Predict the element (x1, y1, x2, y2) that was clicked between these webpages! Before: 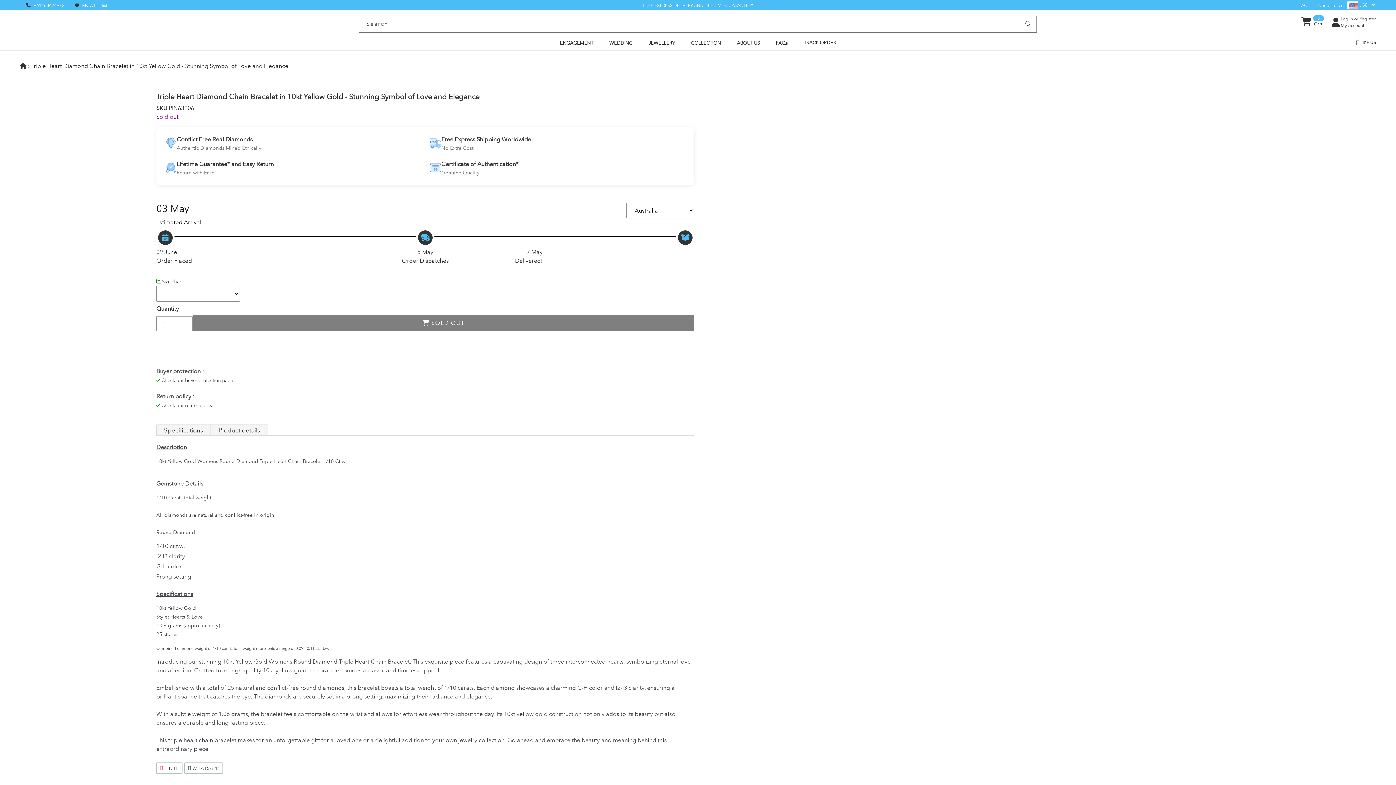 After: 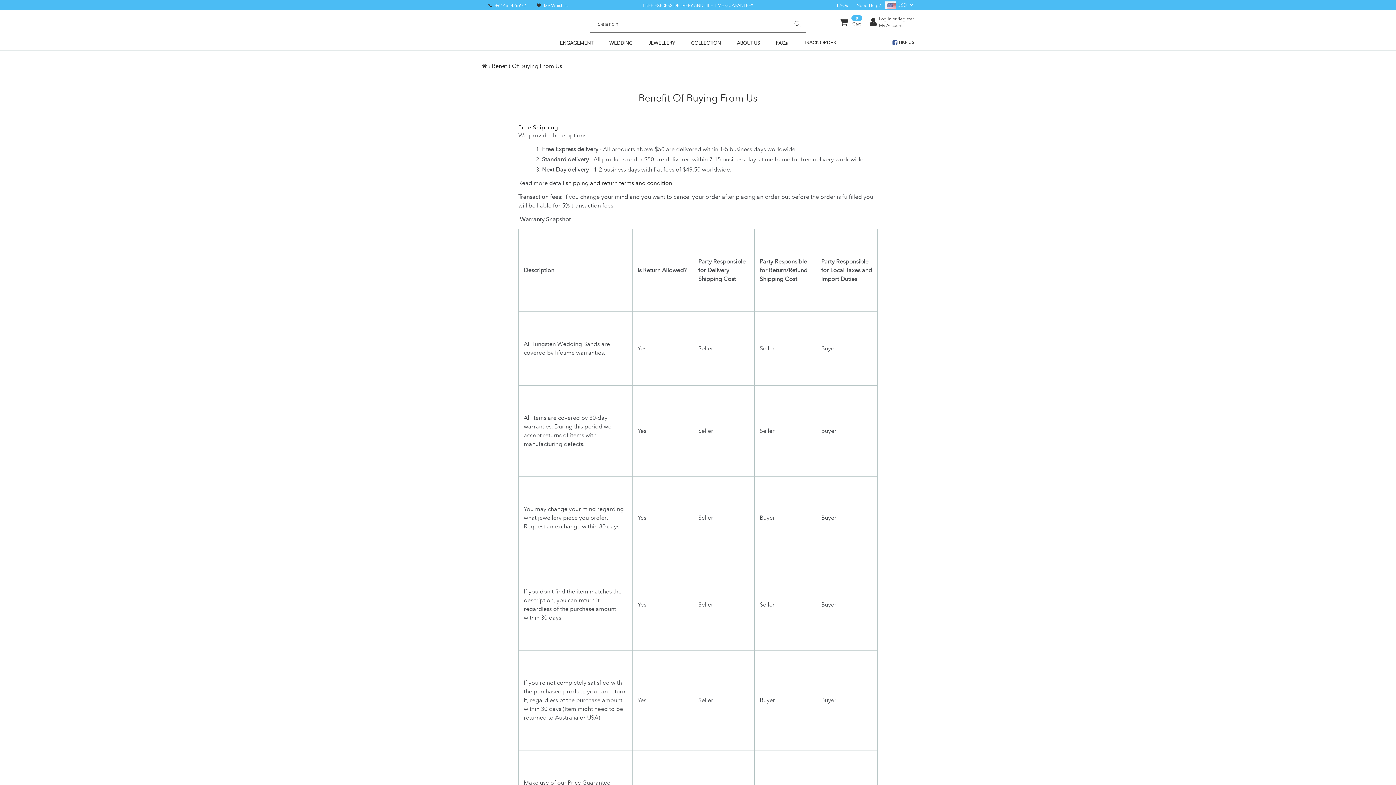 Action: label: Free Express Shipping Worldwide

No Extra Cost bbox: (429, 136, 685, 152)